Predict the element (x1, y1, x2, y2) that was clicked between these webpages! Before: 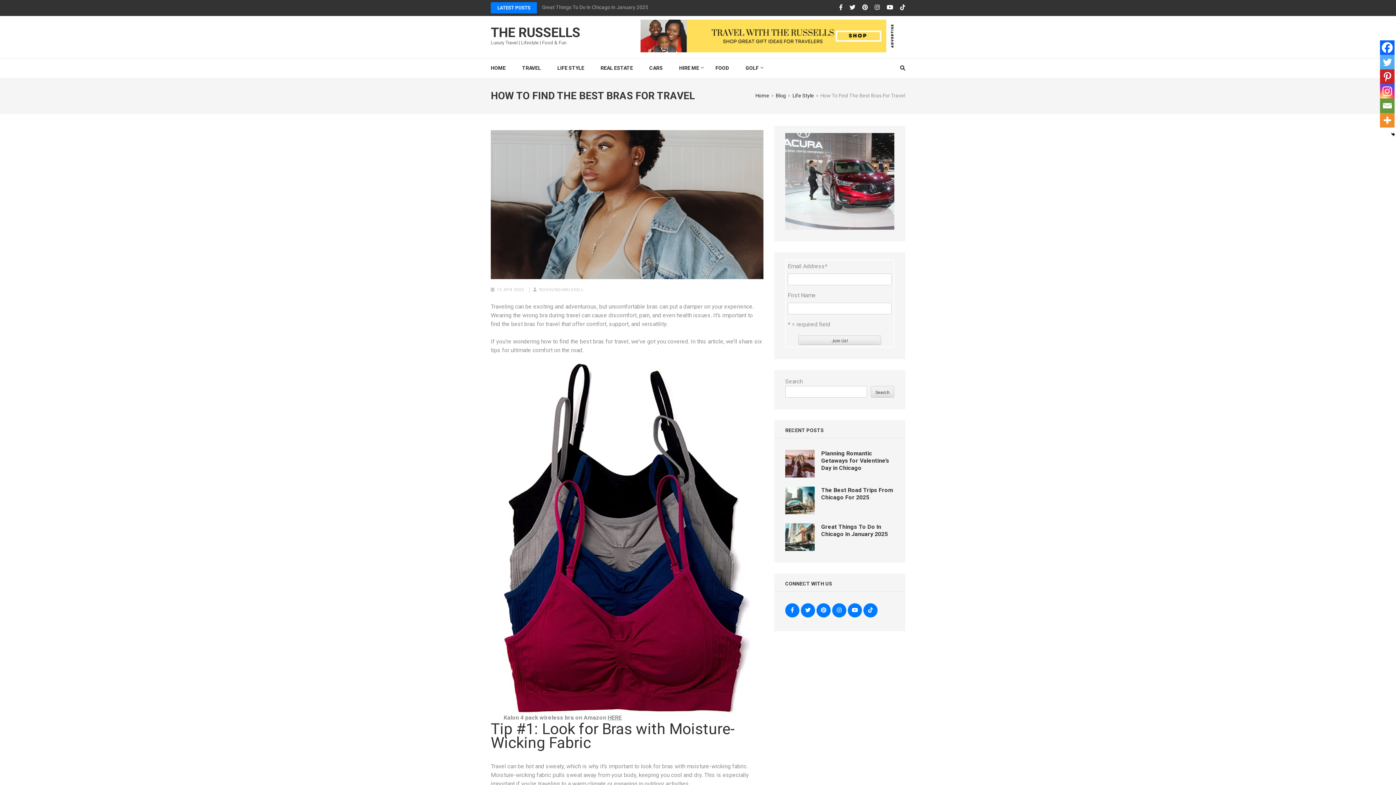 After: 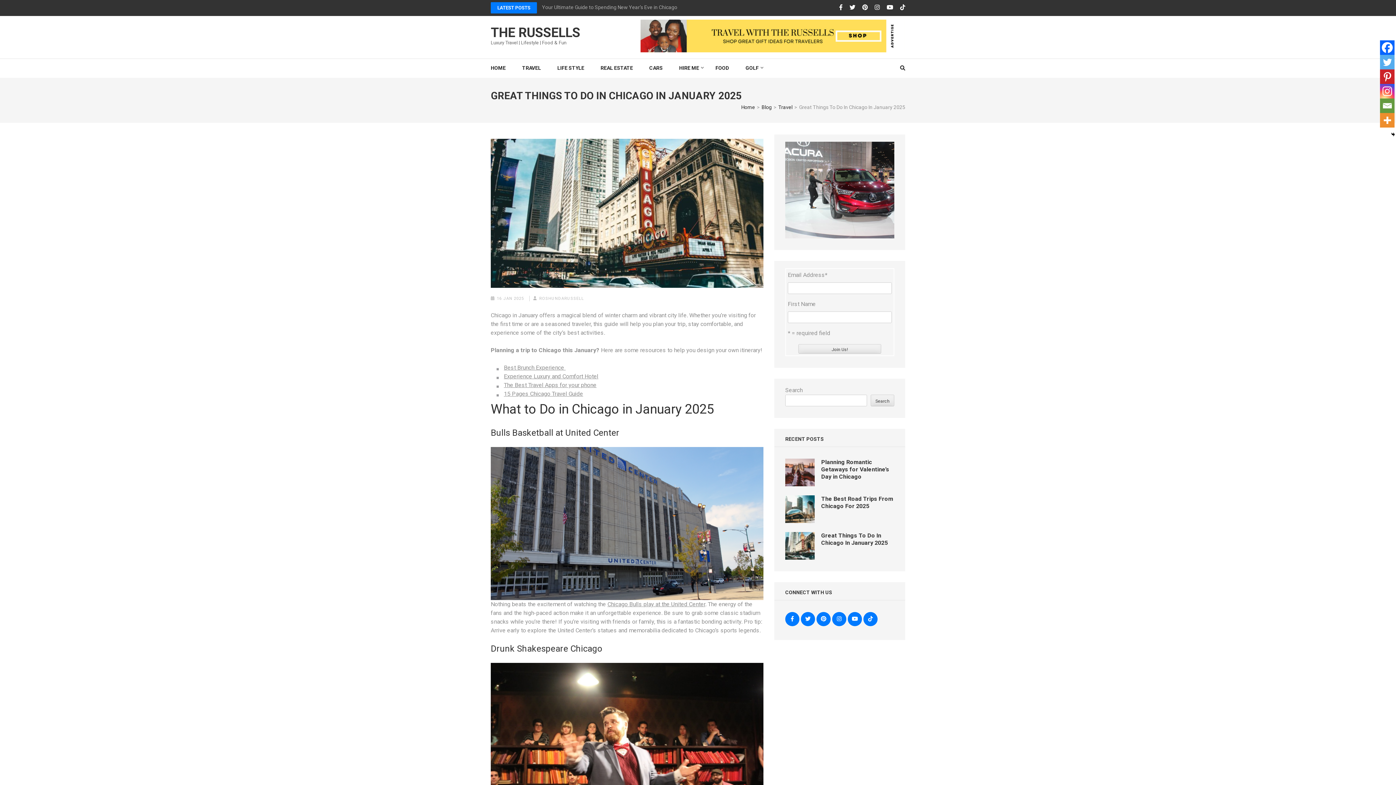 Action: bbox: (821, 523, 888, 537) label: Great Things To Do In Chicago In January 2025